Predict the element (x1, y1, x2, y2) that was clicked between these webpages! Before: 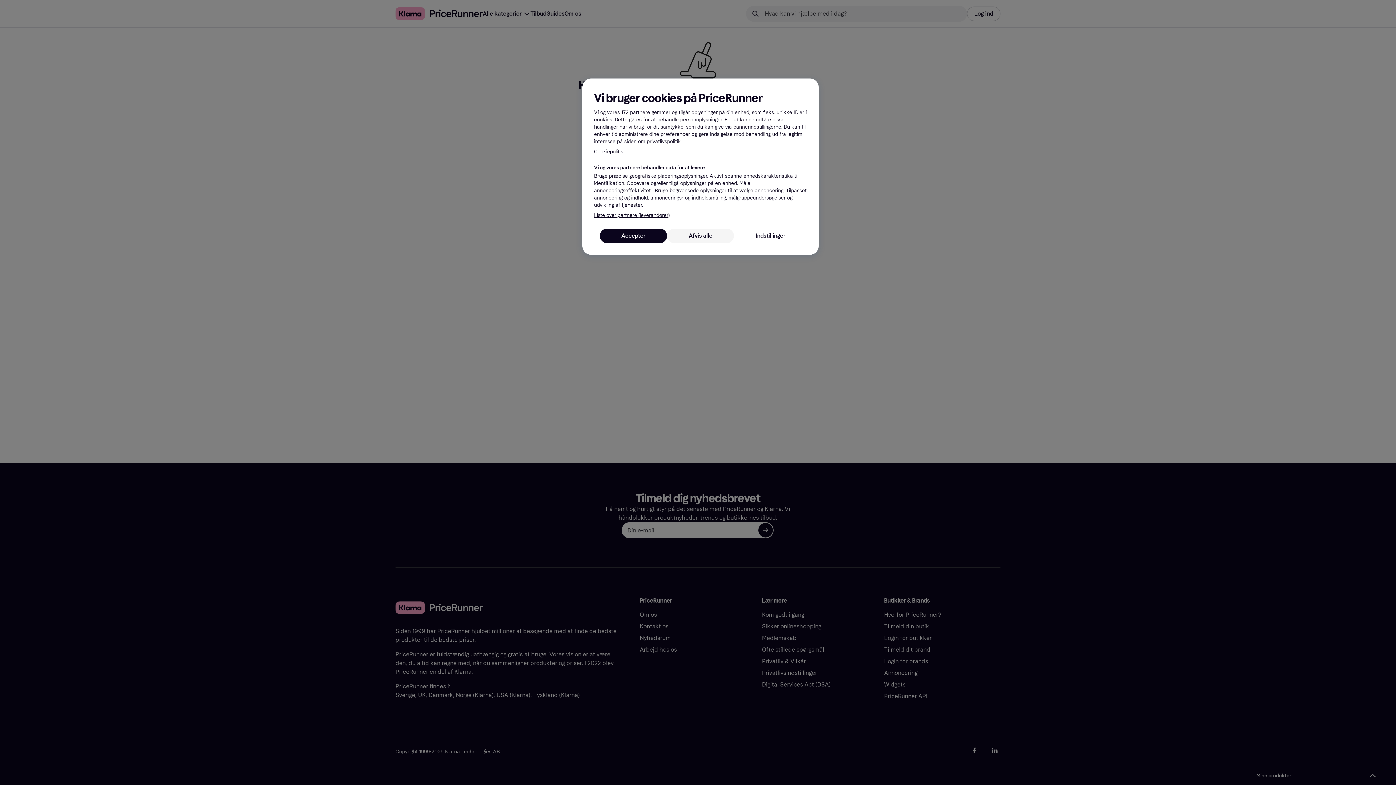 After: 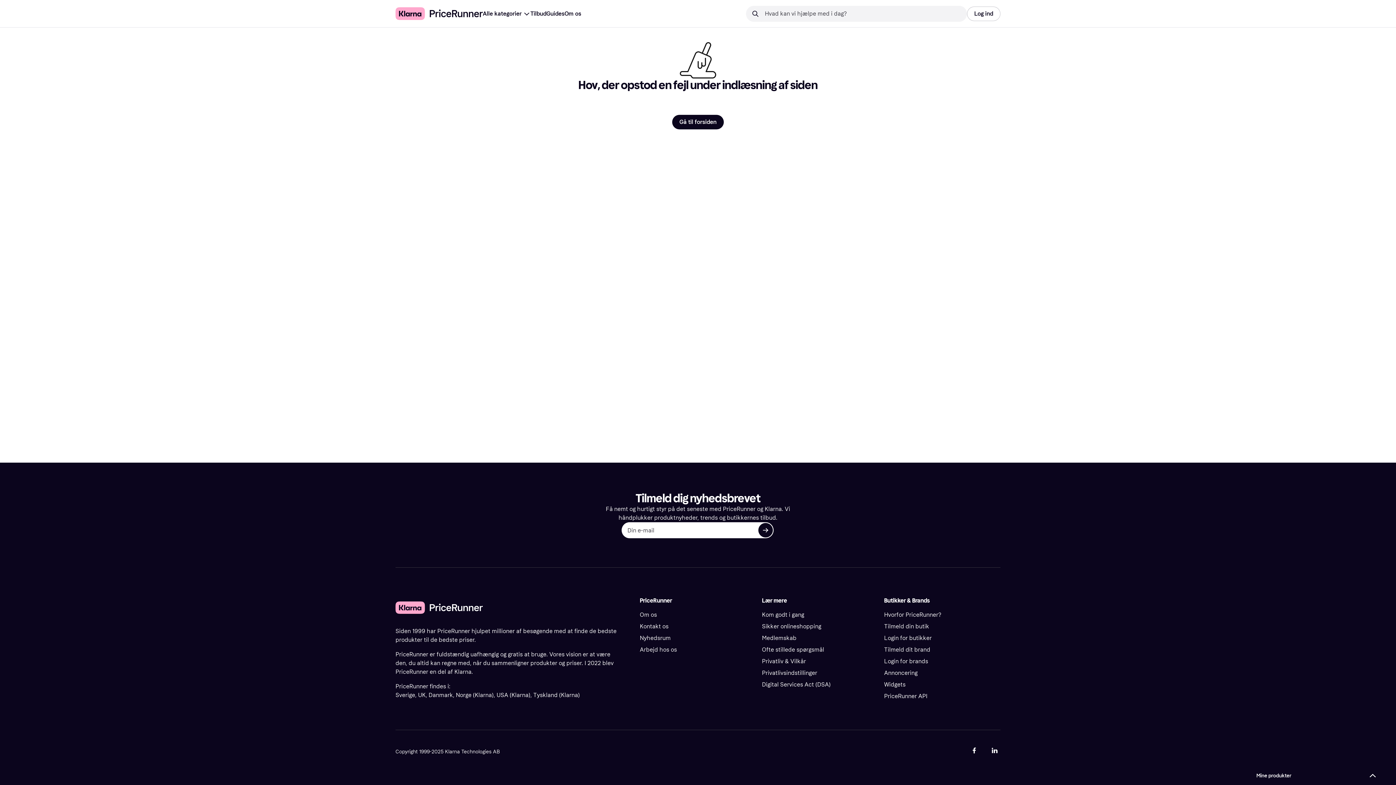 Action: bbox: (667, 228, 734, 243) label: Afvis alle